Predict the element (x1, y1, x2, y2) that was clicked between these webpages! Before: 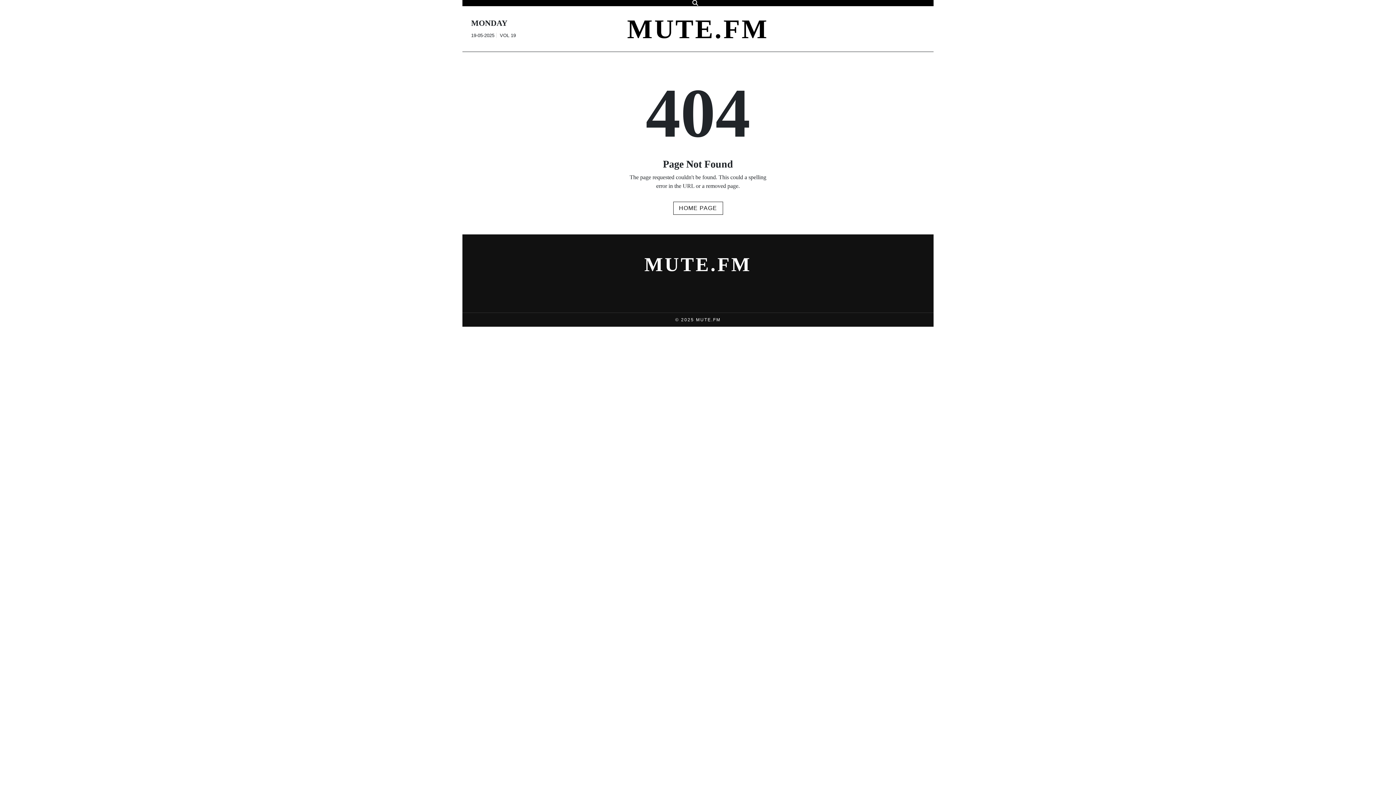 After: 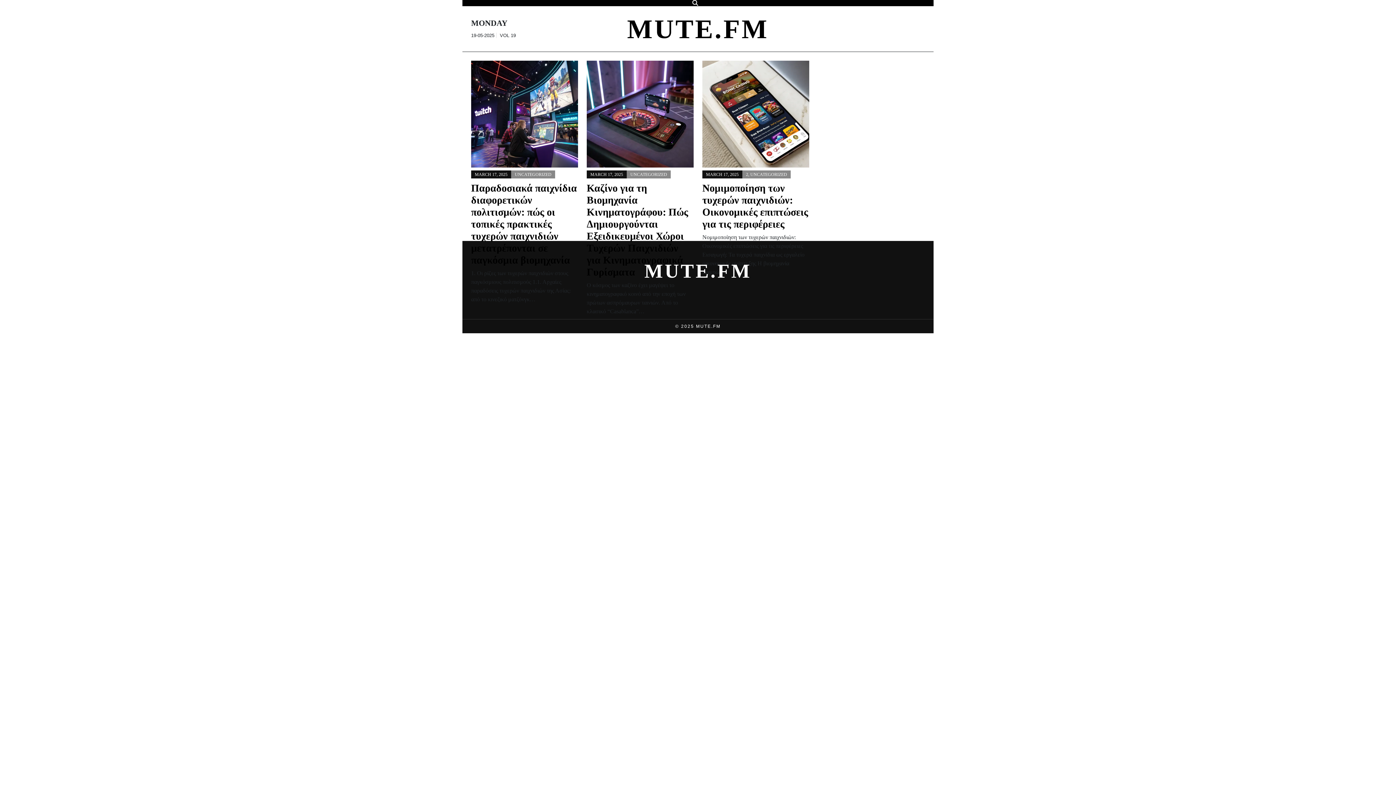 Action: bbox: (673, 201, 723, 214) label: HOME PAGE